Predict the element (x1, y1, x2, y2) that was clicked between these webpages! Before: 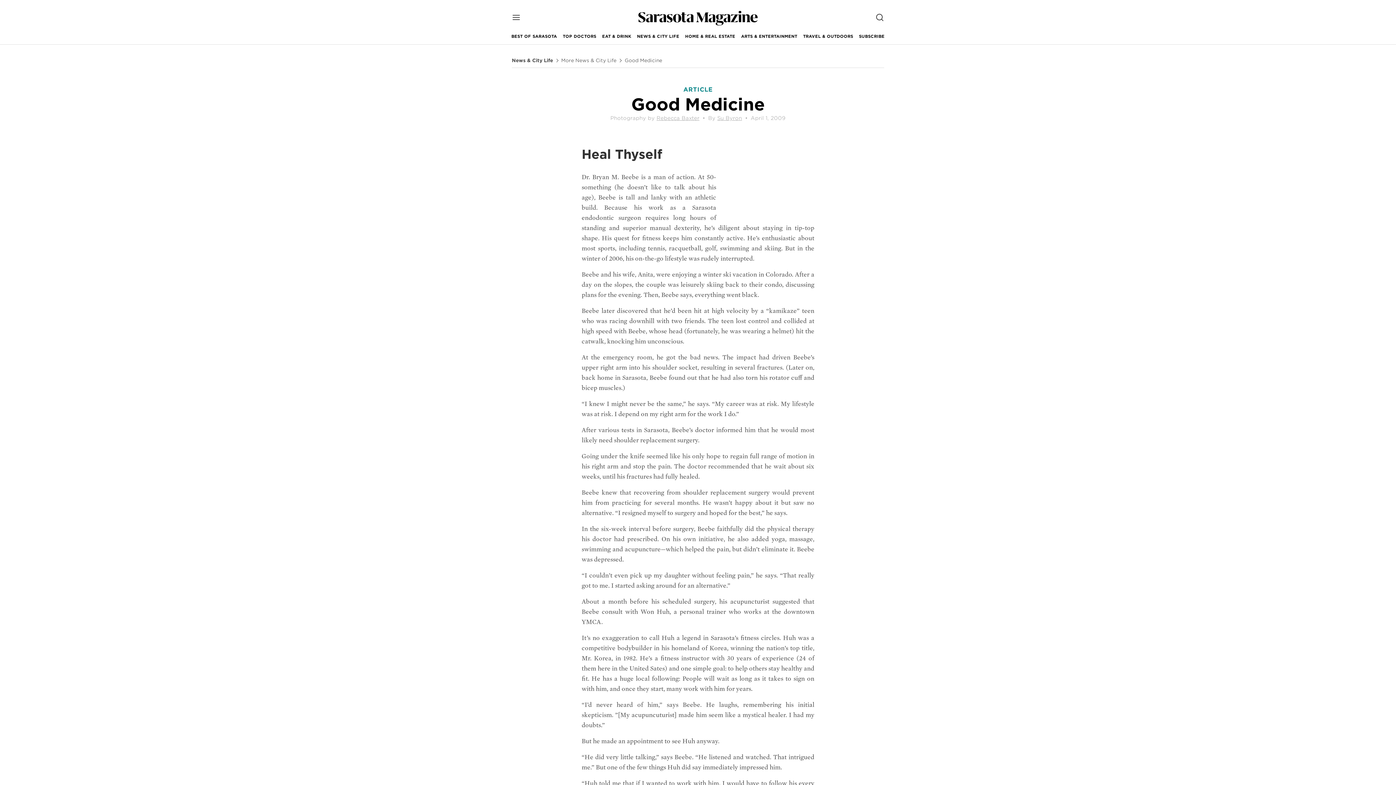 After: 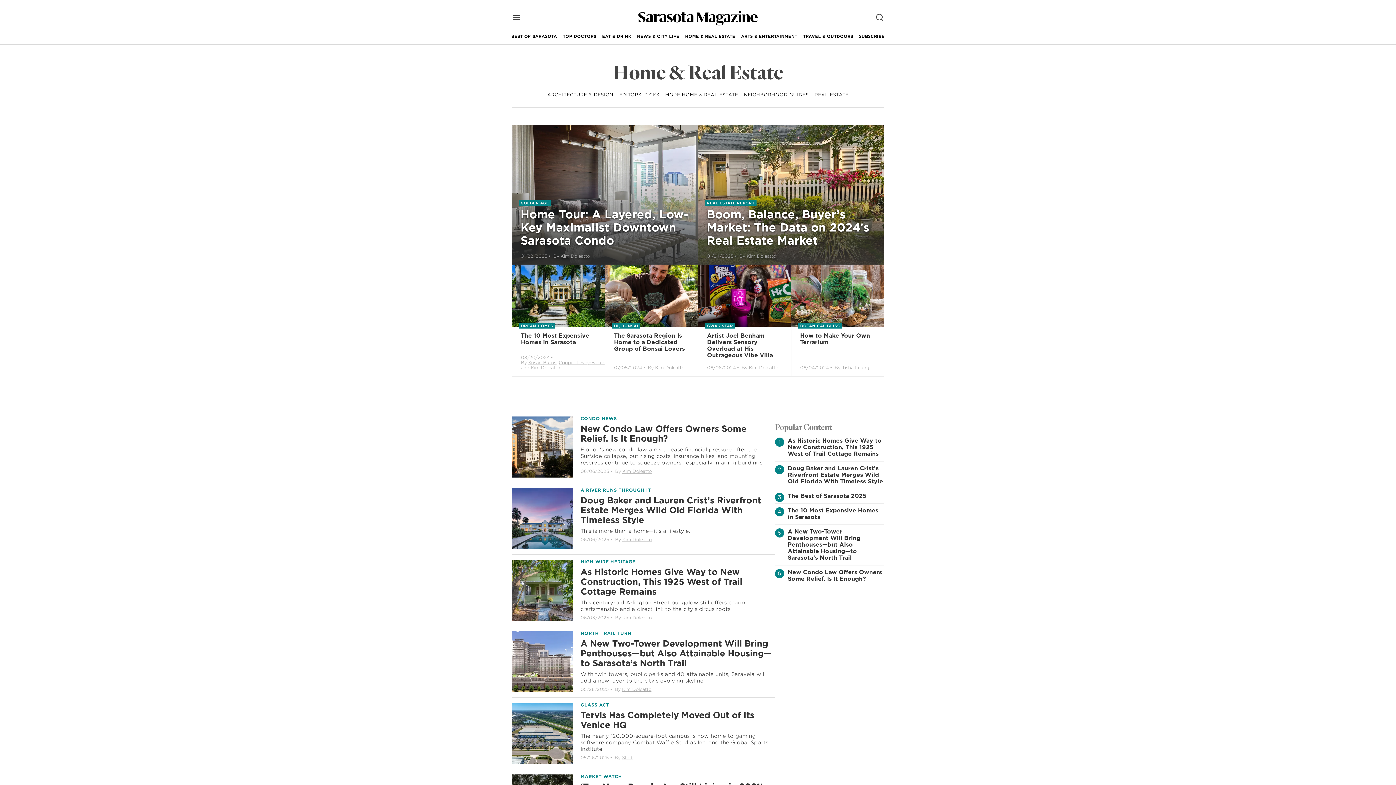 Action: bbox: (685, 28, 735, 44) label: HOME & REAL ESTATE